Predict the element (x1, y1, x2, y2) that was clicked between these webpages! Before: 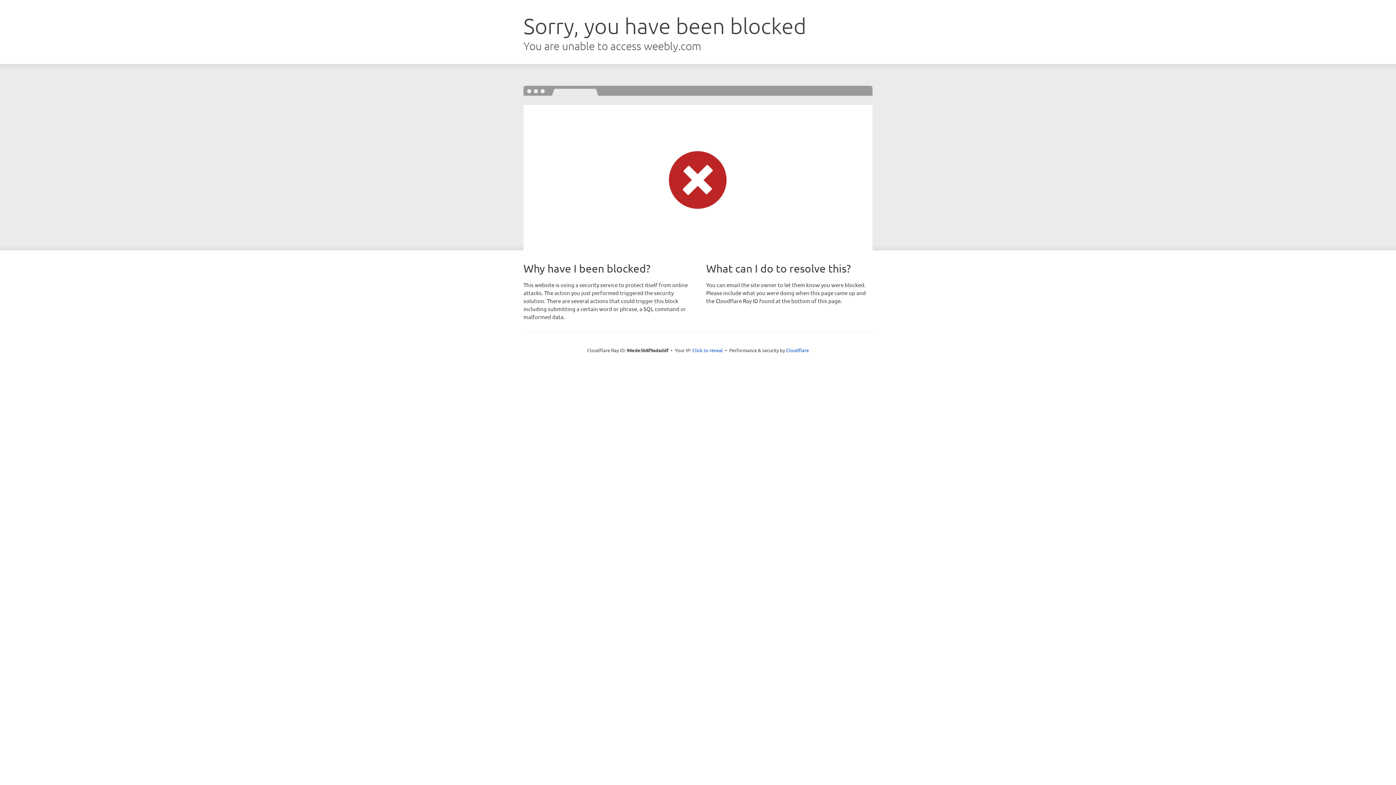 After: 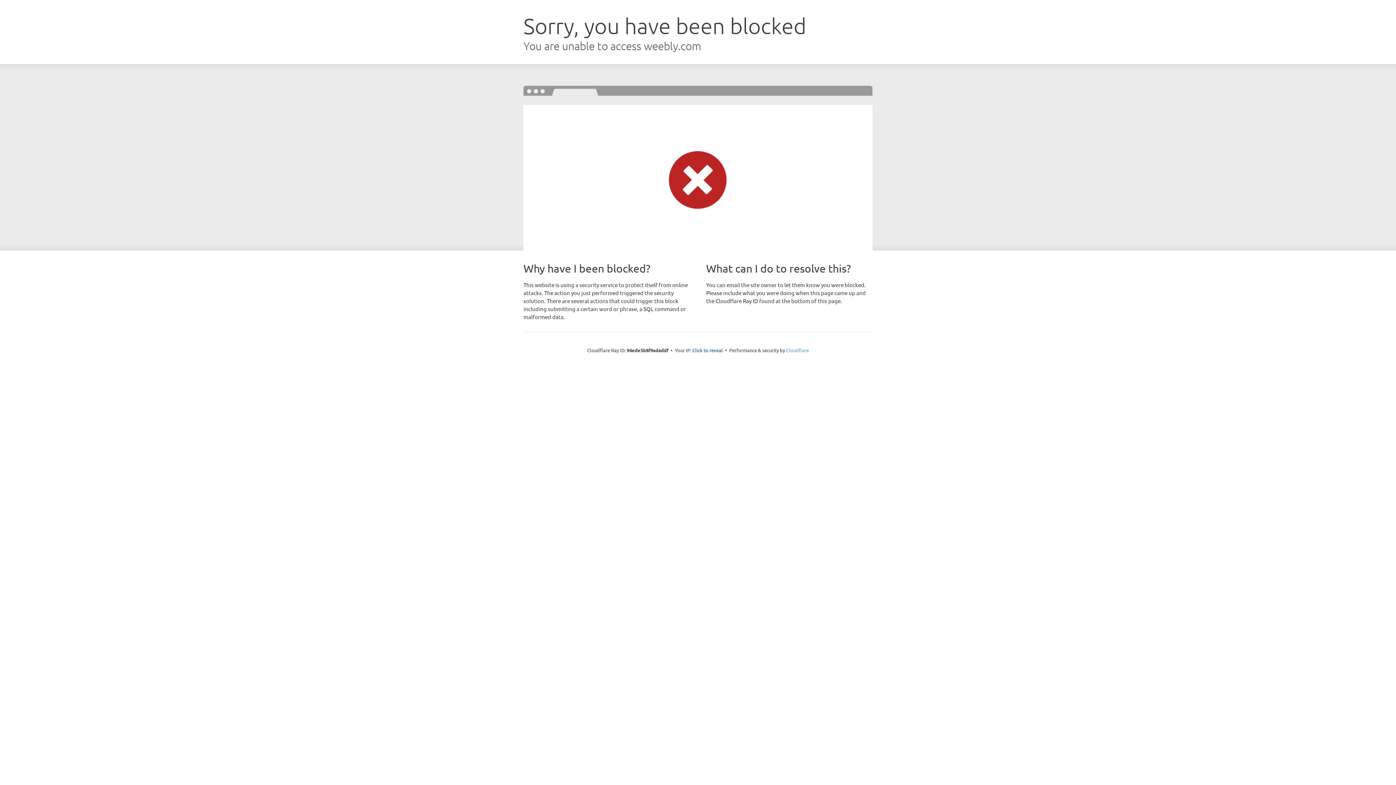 Action: bbox: (786, 347, 809, 353) label: Cloudflare